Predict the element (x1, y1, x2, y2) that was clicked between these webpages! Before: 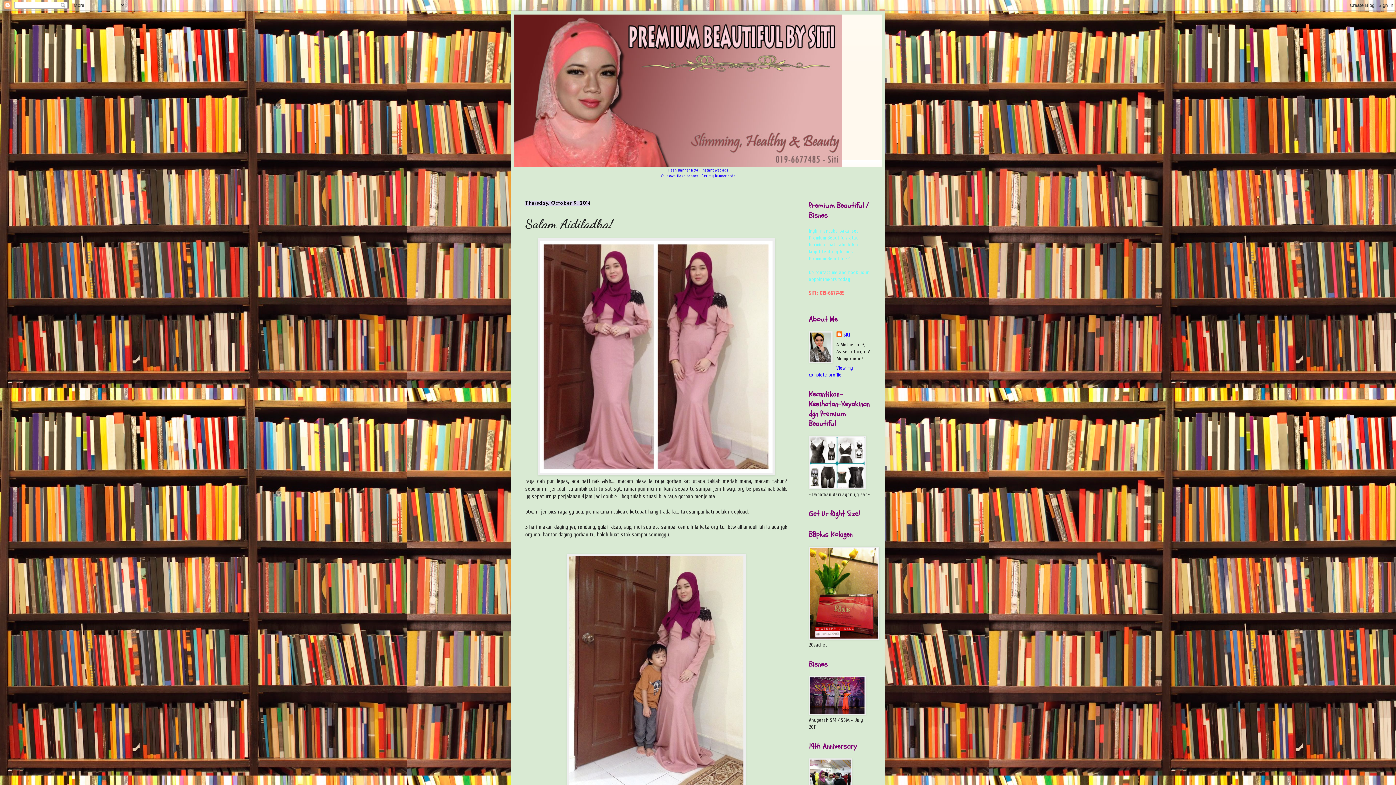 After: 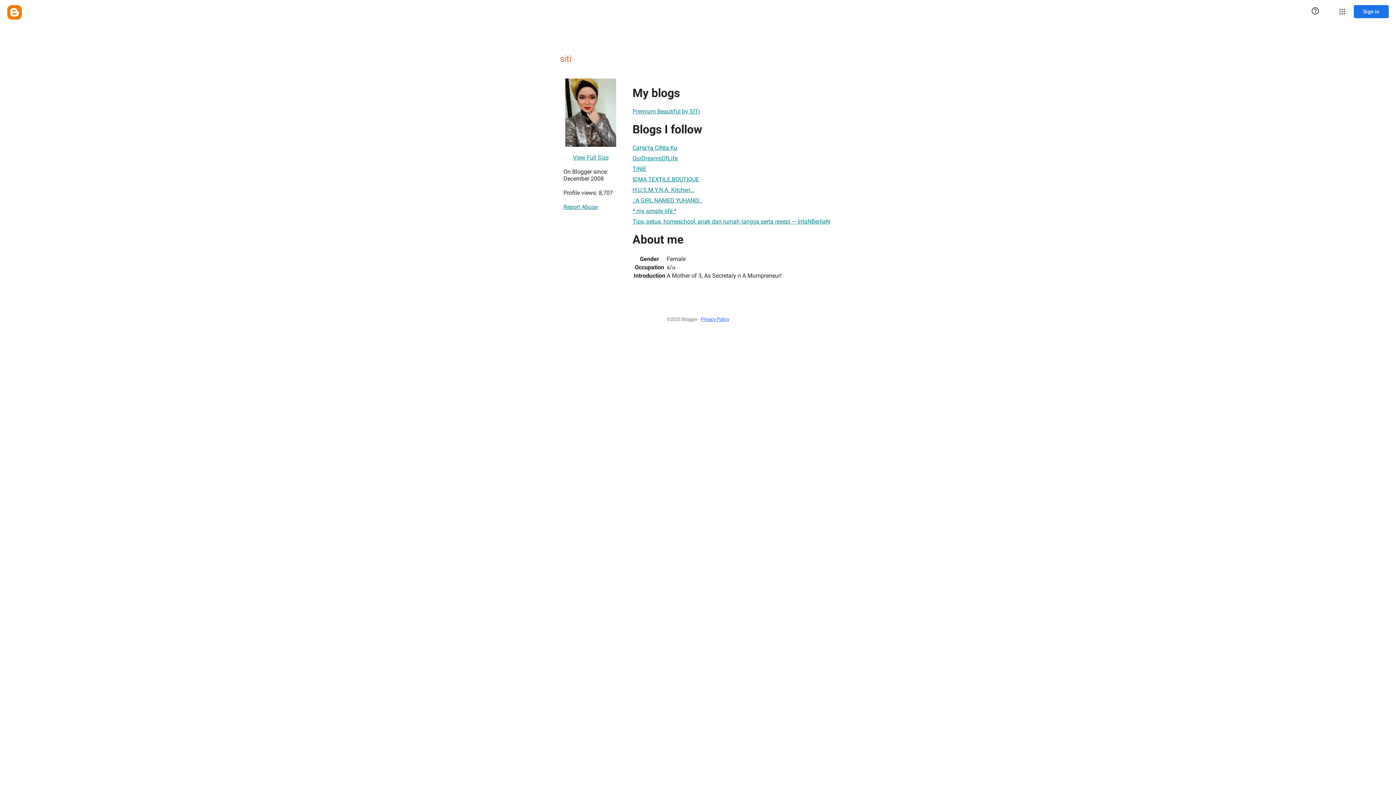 Action: bbox: (836, 331, 850, 338) label: siti